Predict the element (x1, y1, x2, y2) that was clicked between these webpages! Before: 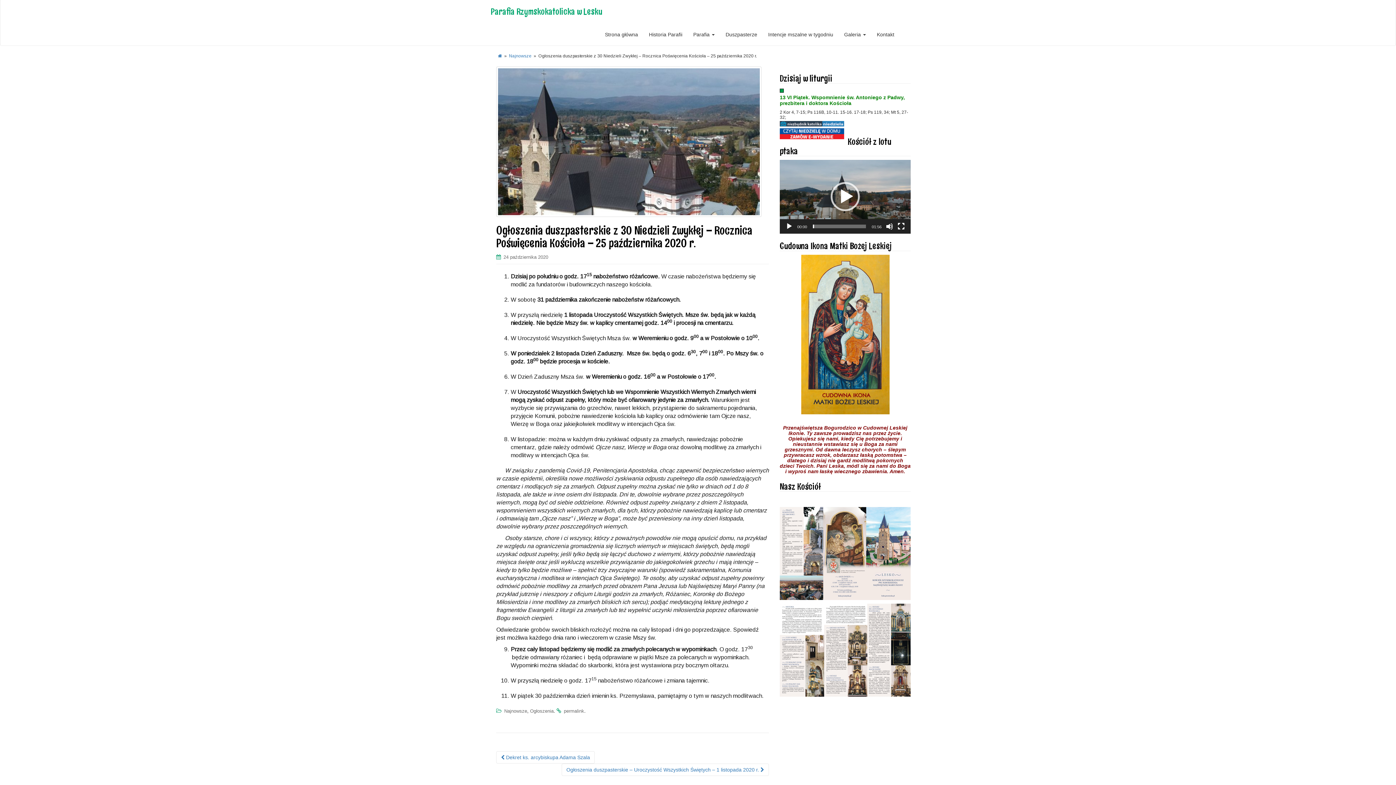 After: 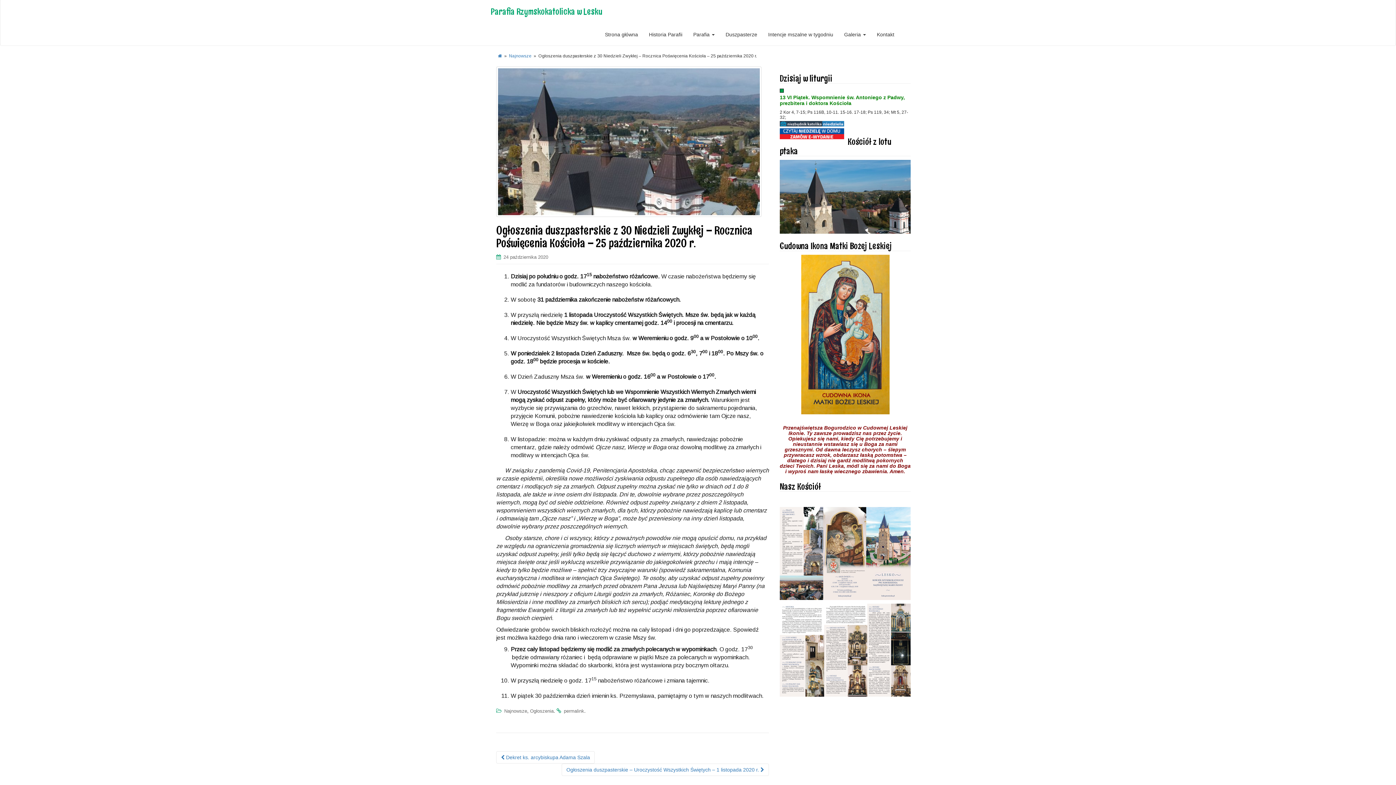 Action: bbox: (830, 182, 860, 211) label: Odtwórz